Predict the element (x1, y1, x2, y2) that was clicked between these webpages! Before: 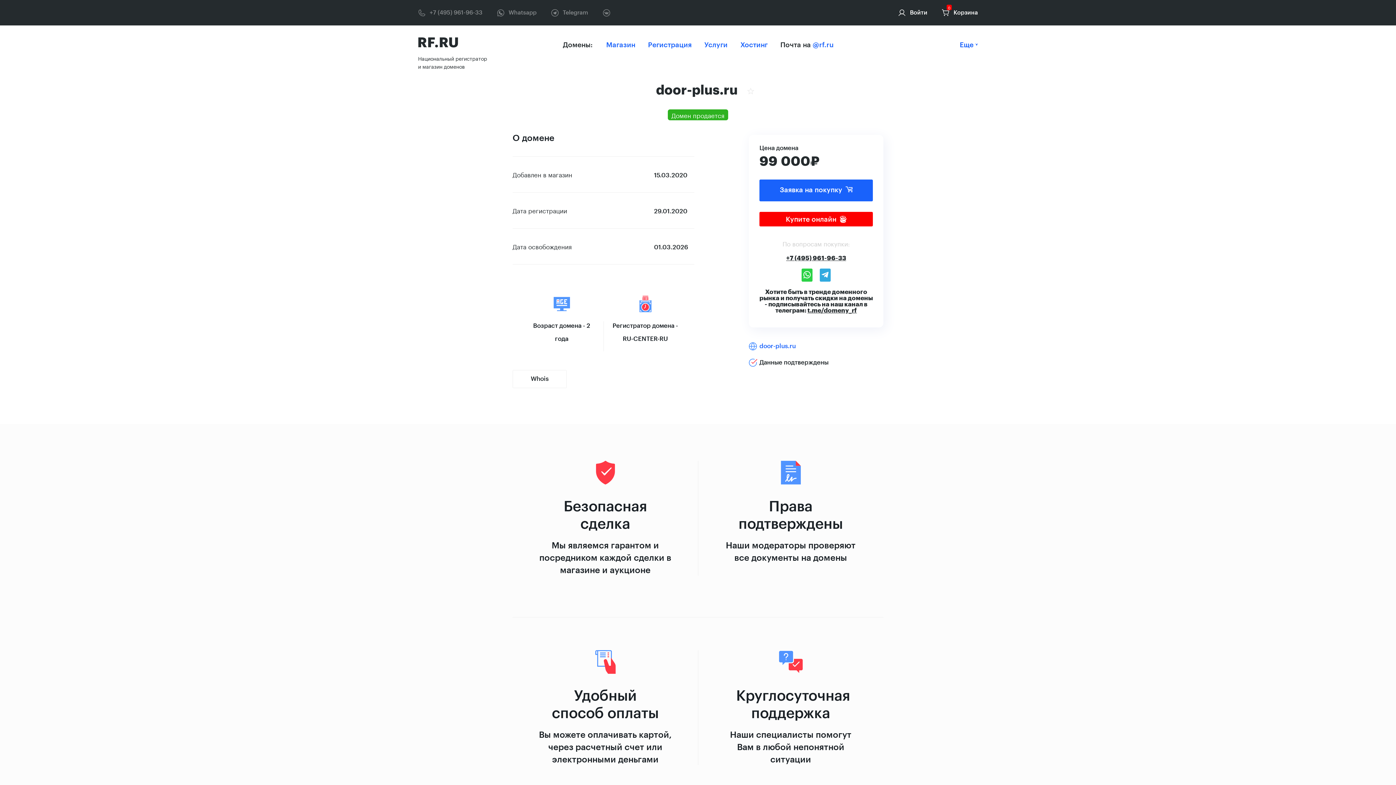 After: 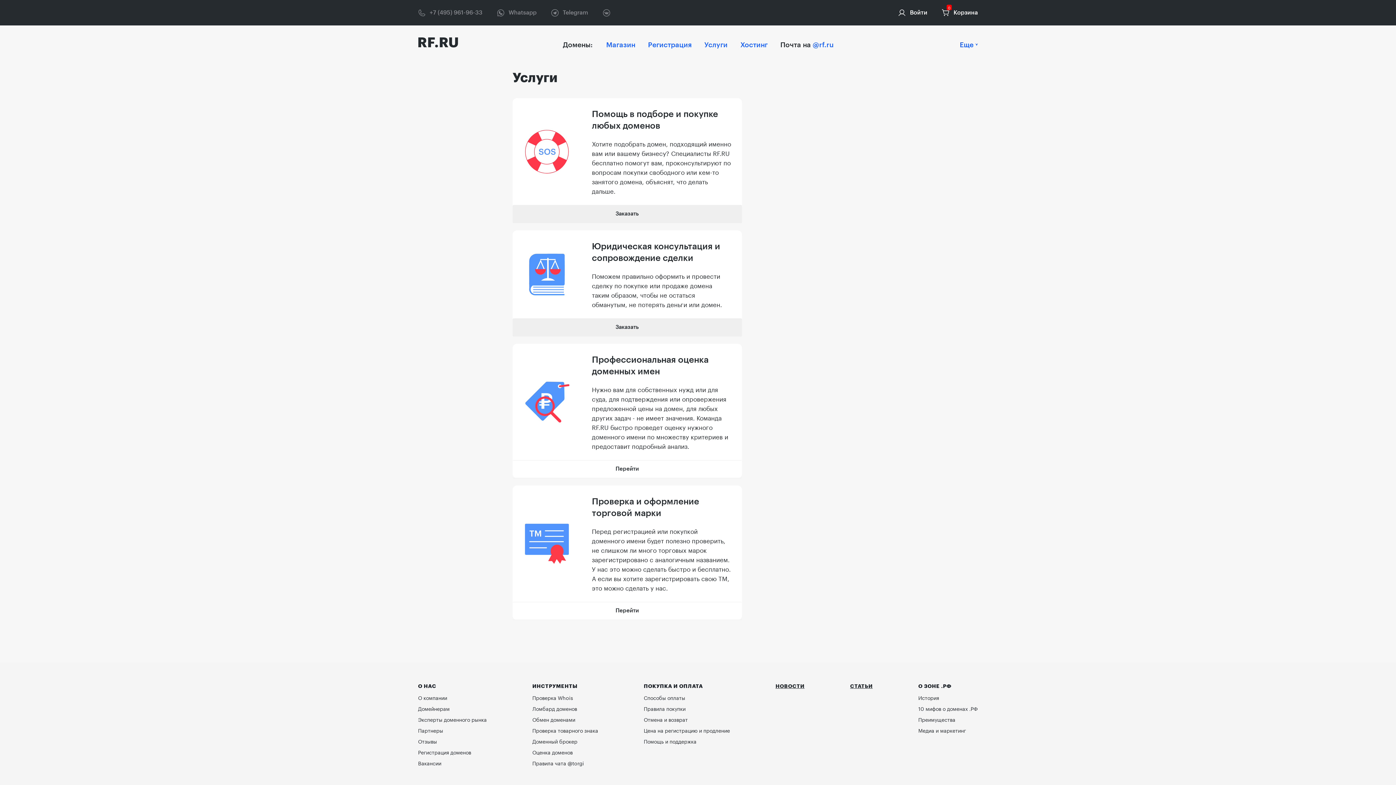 Action: label: Услуги bbox: (704, 41, 727, 48)